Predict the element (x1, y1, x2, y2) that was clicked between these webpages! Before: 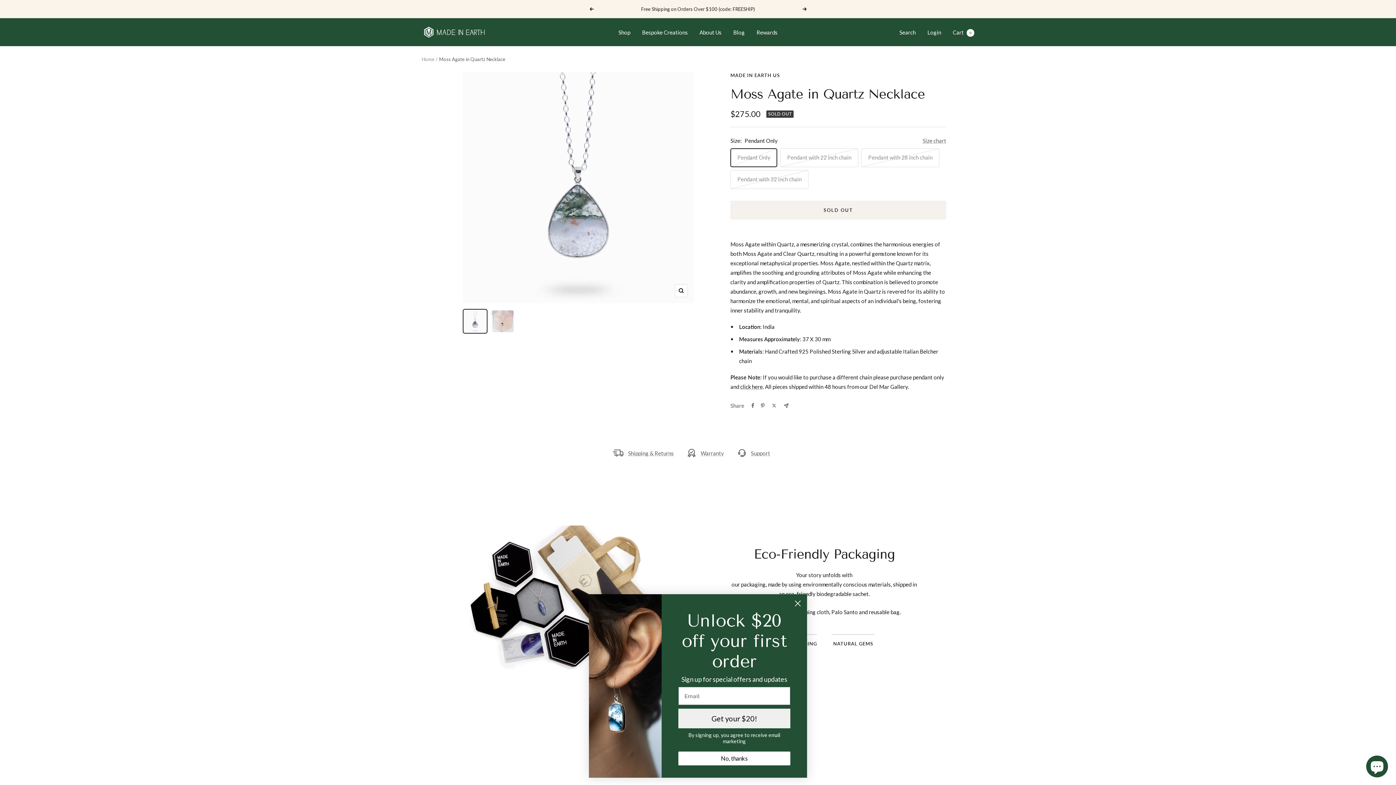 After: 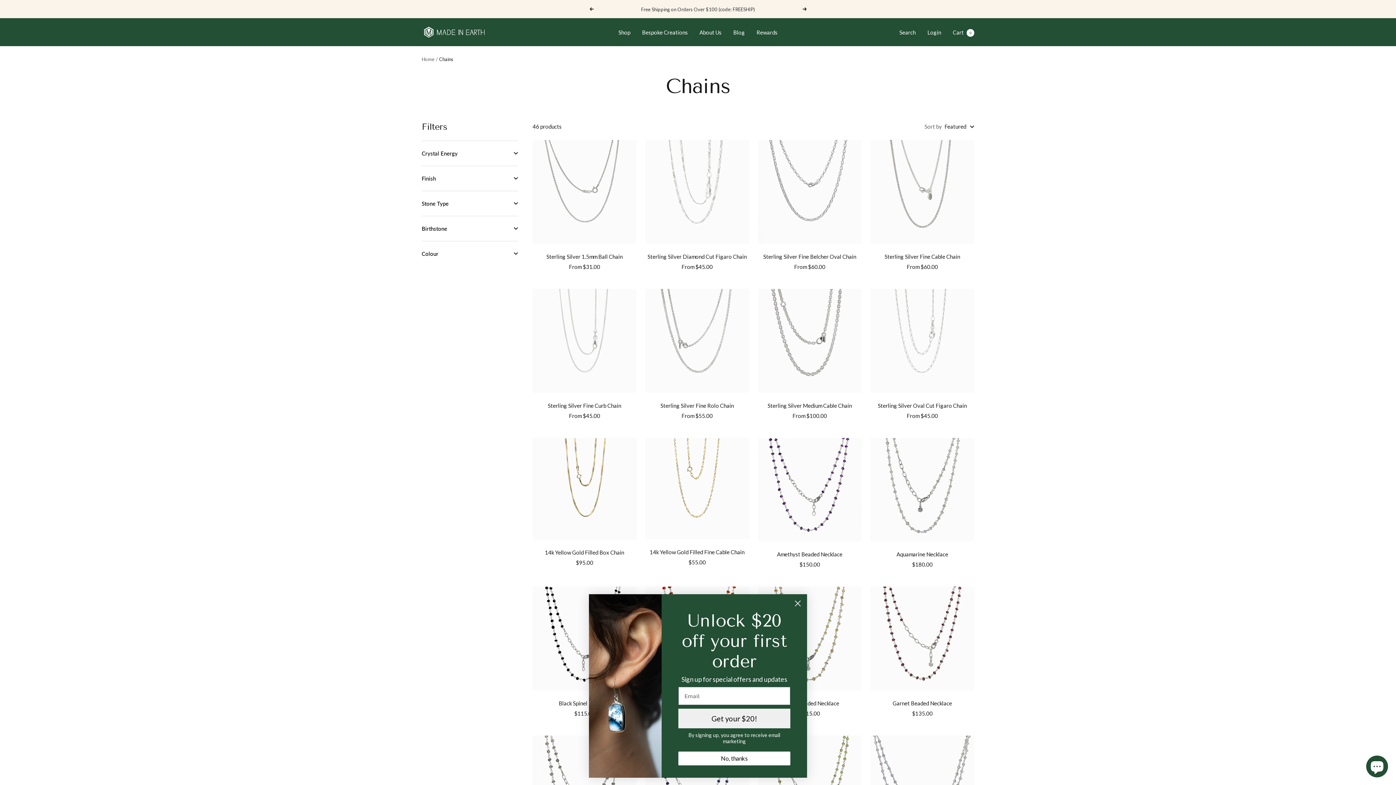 Action: bbox: (740, 383, 762, 390) label: click here